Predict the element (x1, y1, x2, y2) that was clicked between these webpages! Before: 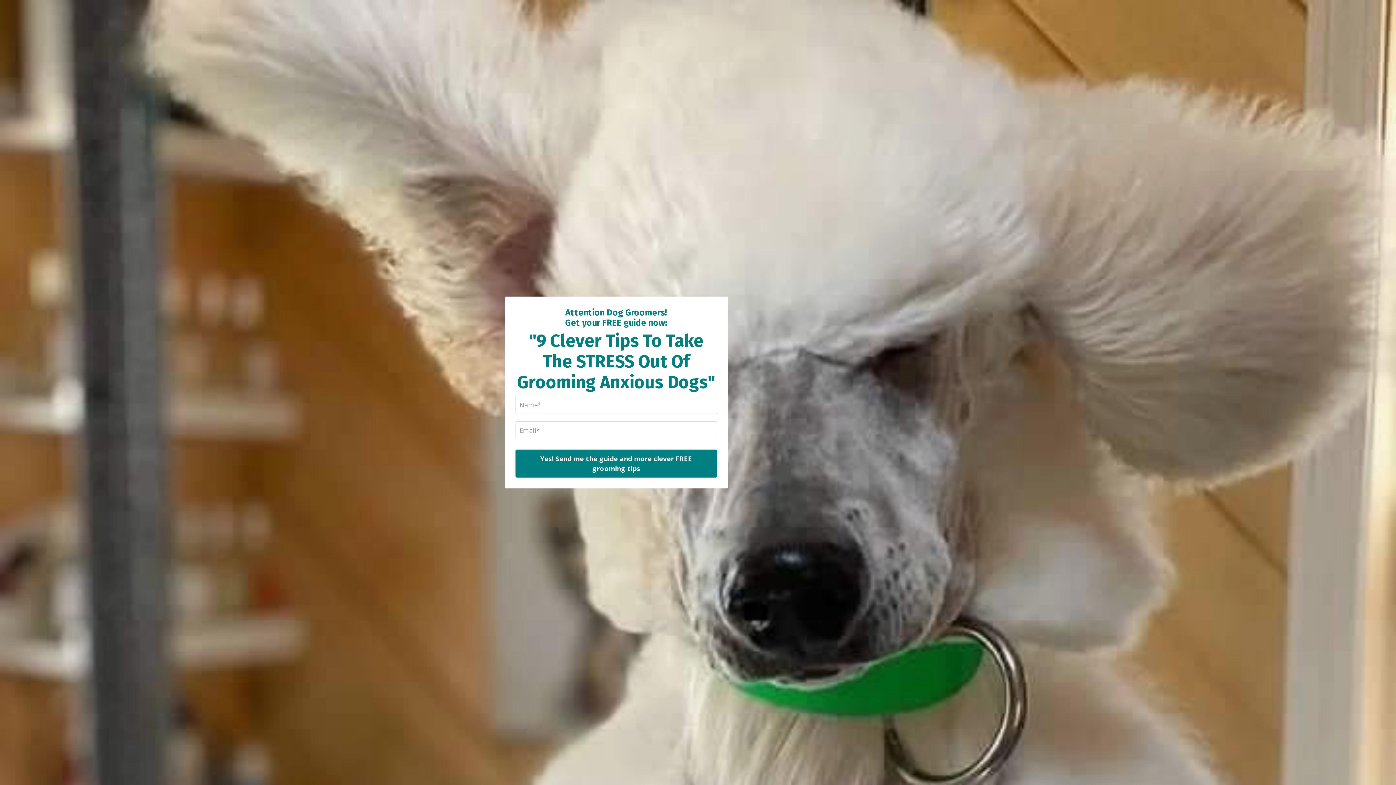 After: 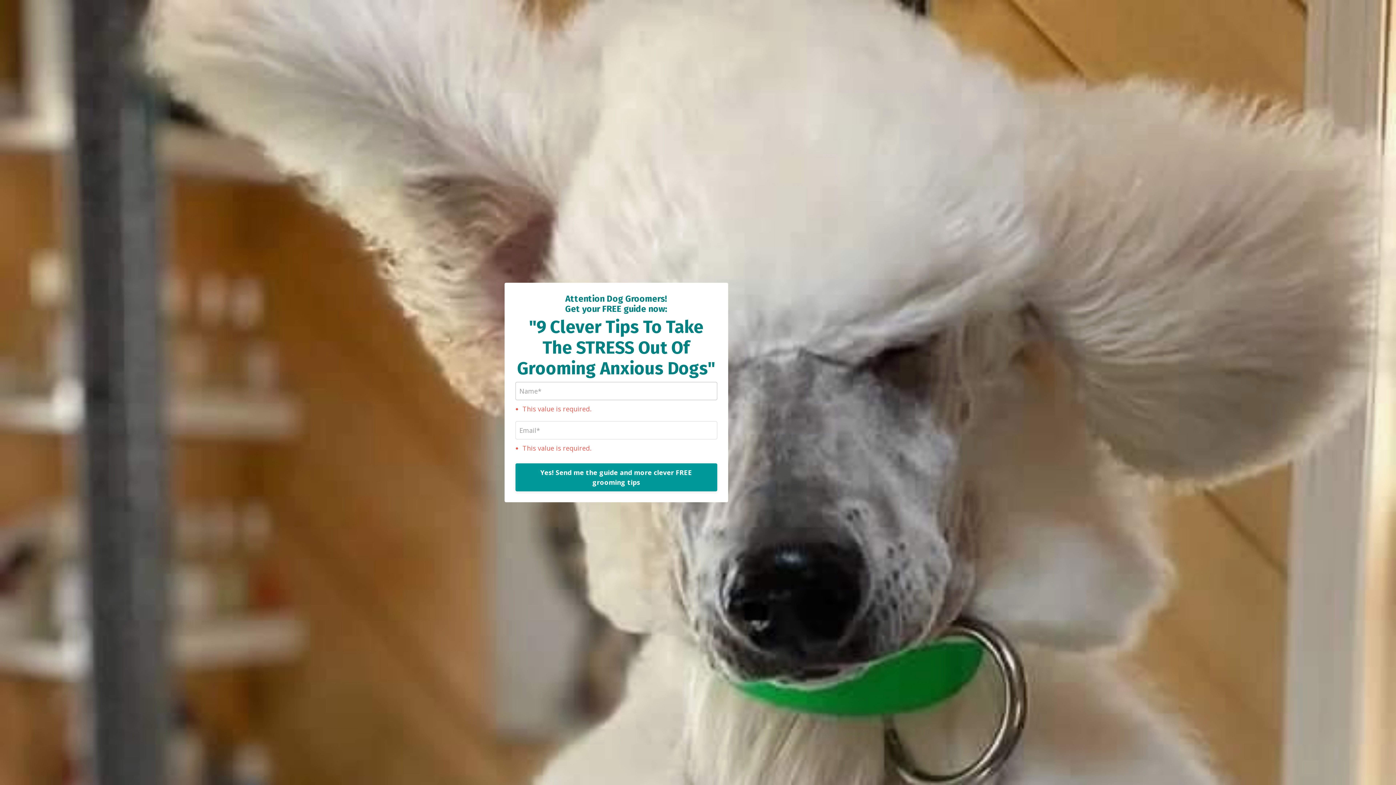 Action: bbox: (515, 449, 717, 477) label: Yes! Send me the guide and more clever FREE grooming tips